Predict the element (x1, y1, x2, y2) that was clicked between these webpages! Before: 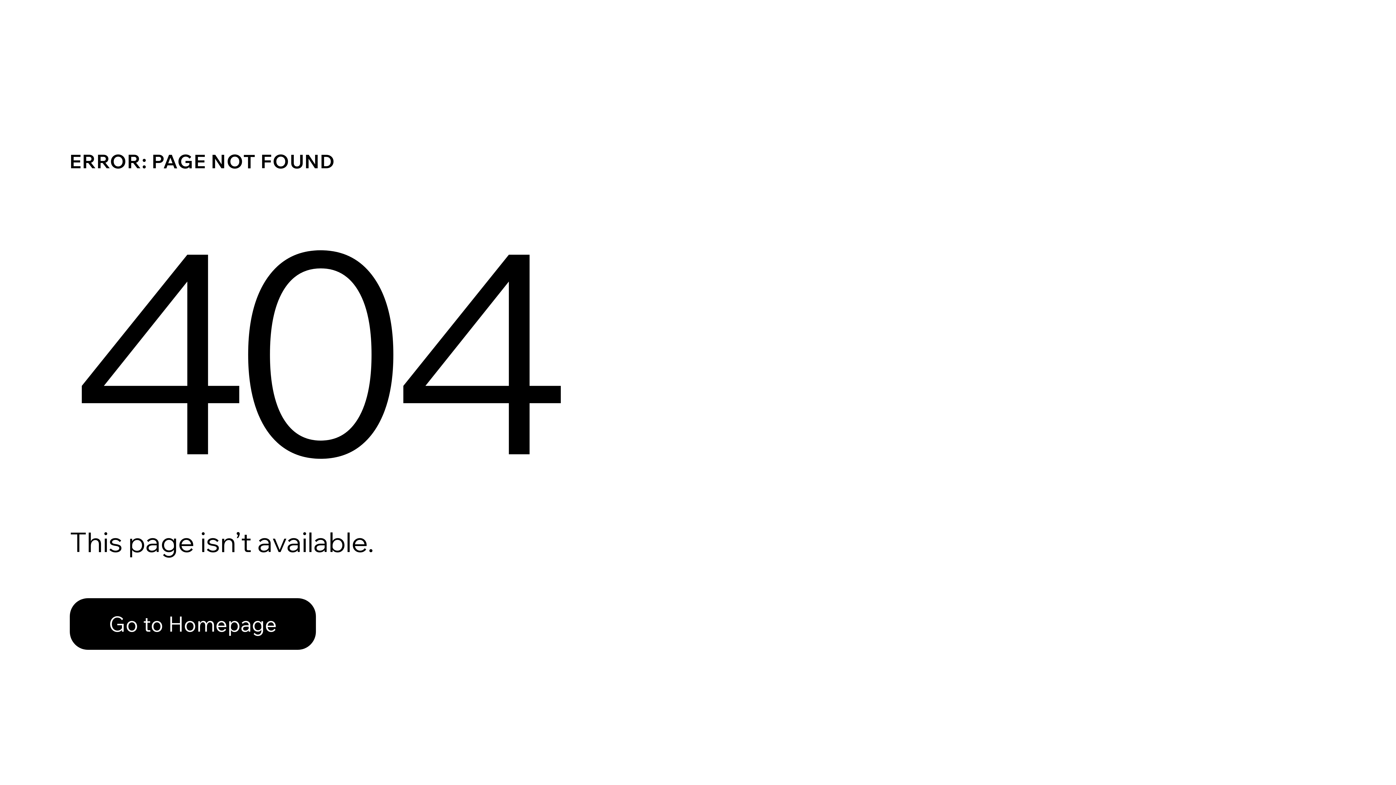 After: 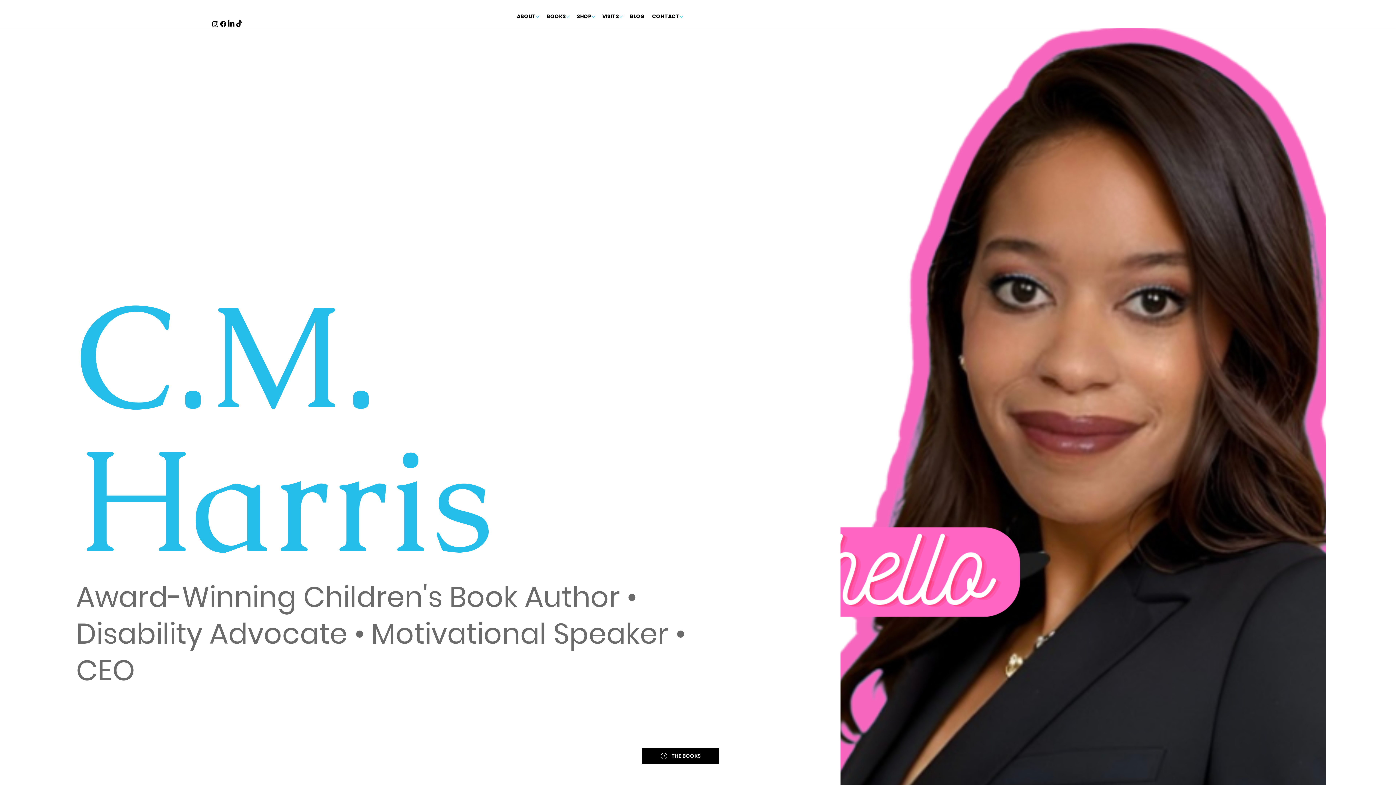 Action: bbox: (69, 582, 768, 659) label: Go to Homepage